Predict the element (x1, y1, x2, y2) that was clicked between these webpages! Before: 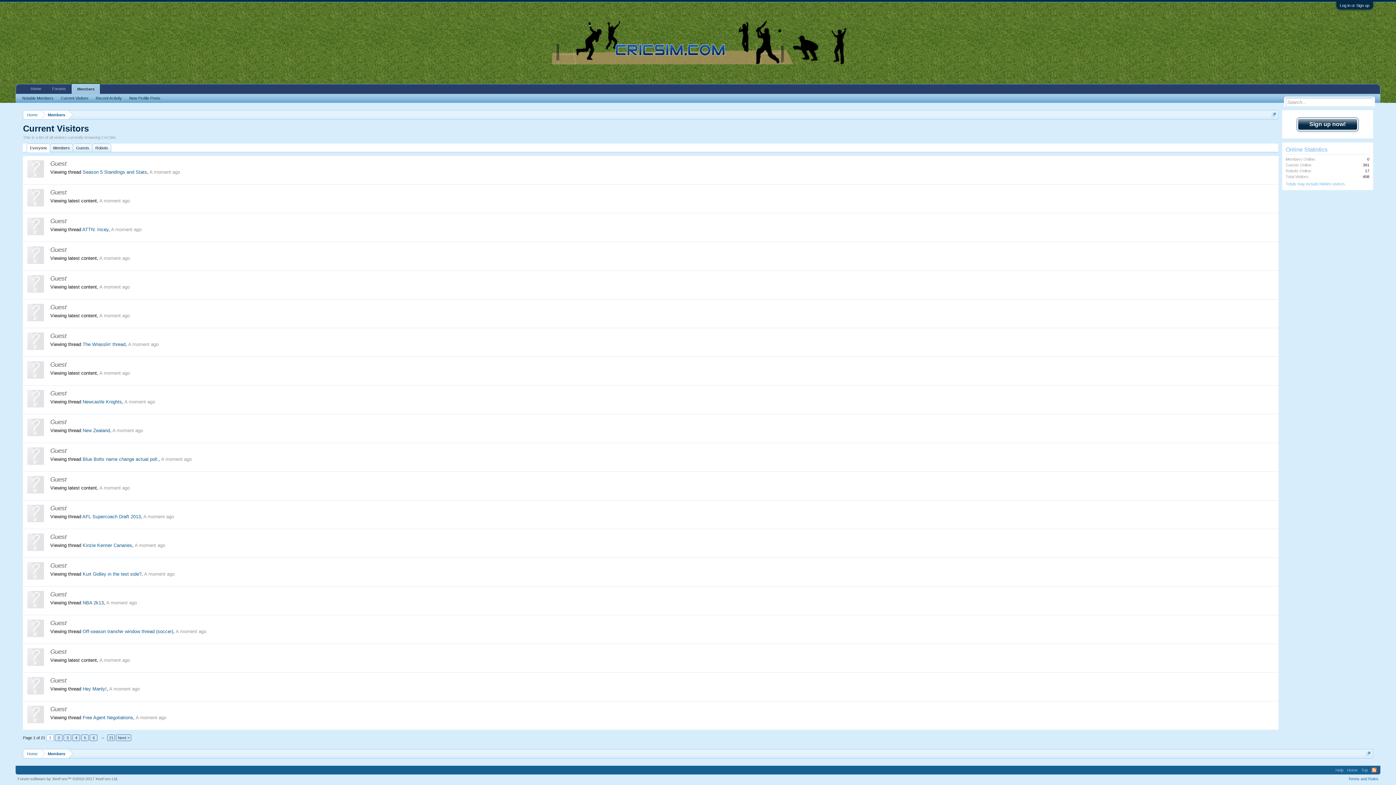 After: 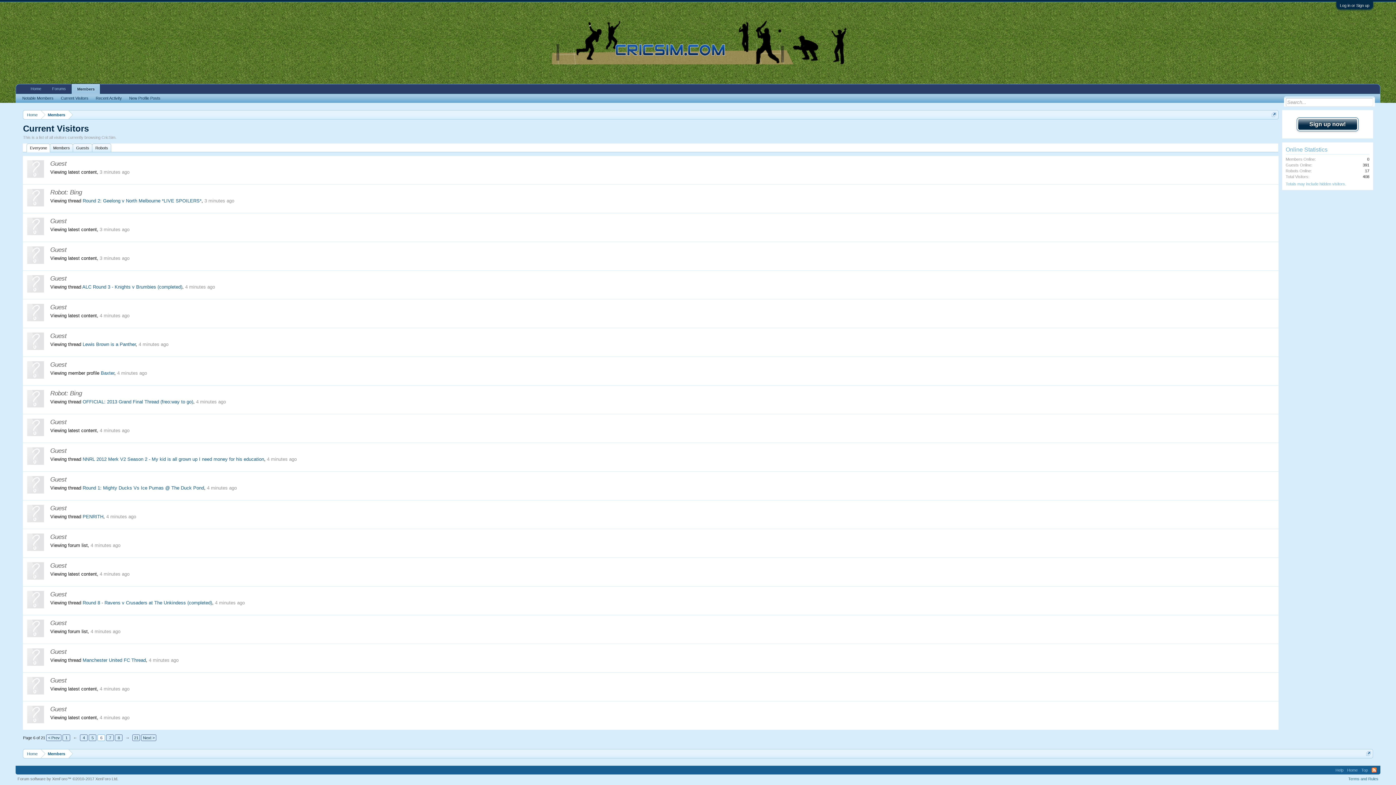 Action: bbox: (89, 734, 97, 741) label: 6